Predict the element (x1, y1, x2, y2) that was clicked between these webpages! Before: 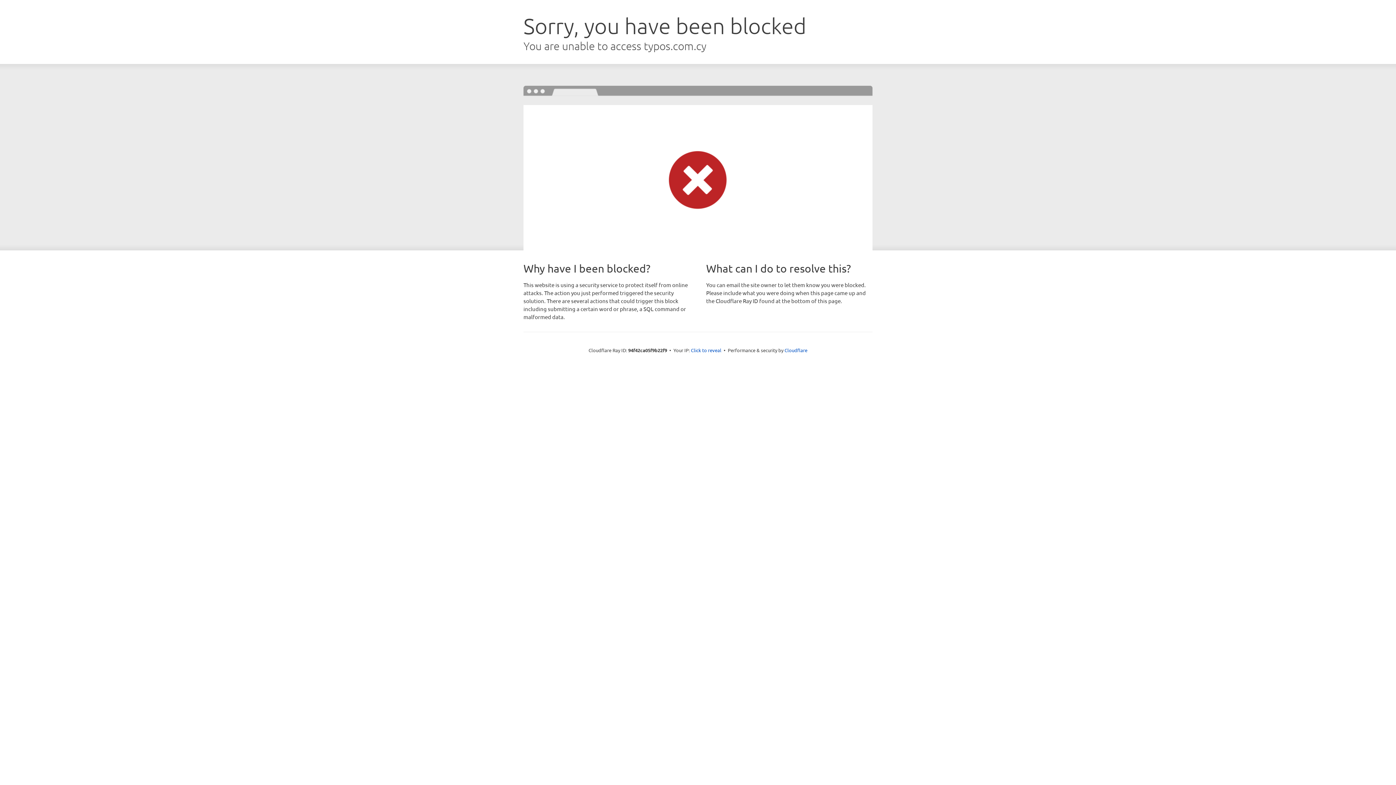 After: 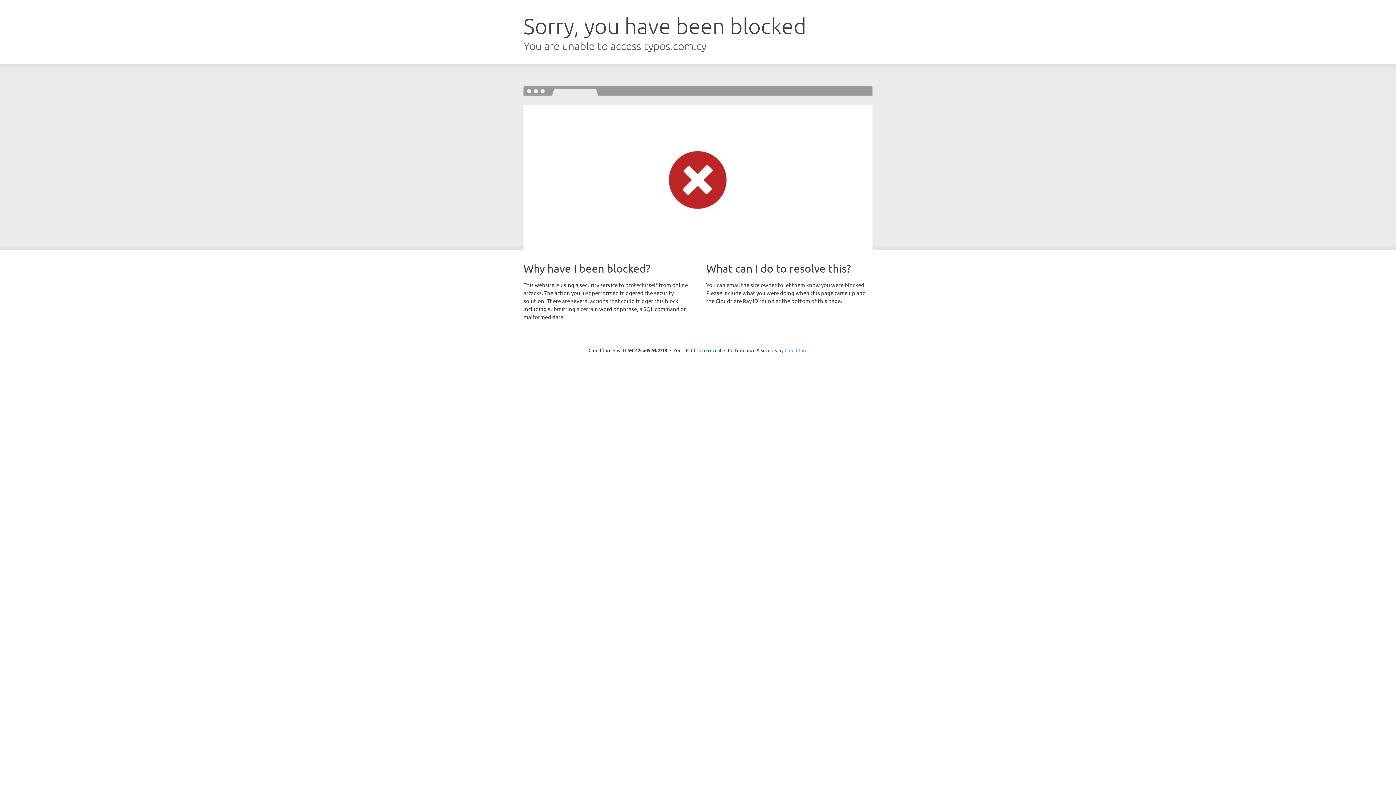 Action: bbox: (784, 347, 807, 353) label: Cloudflare